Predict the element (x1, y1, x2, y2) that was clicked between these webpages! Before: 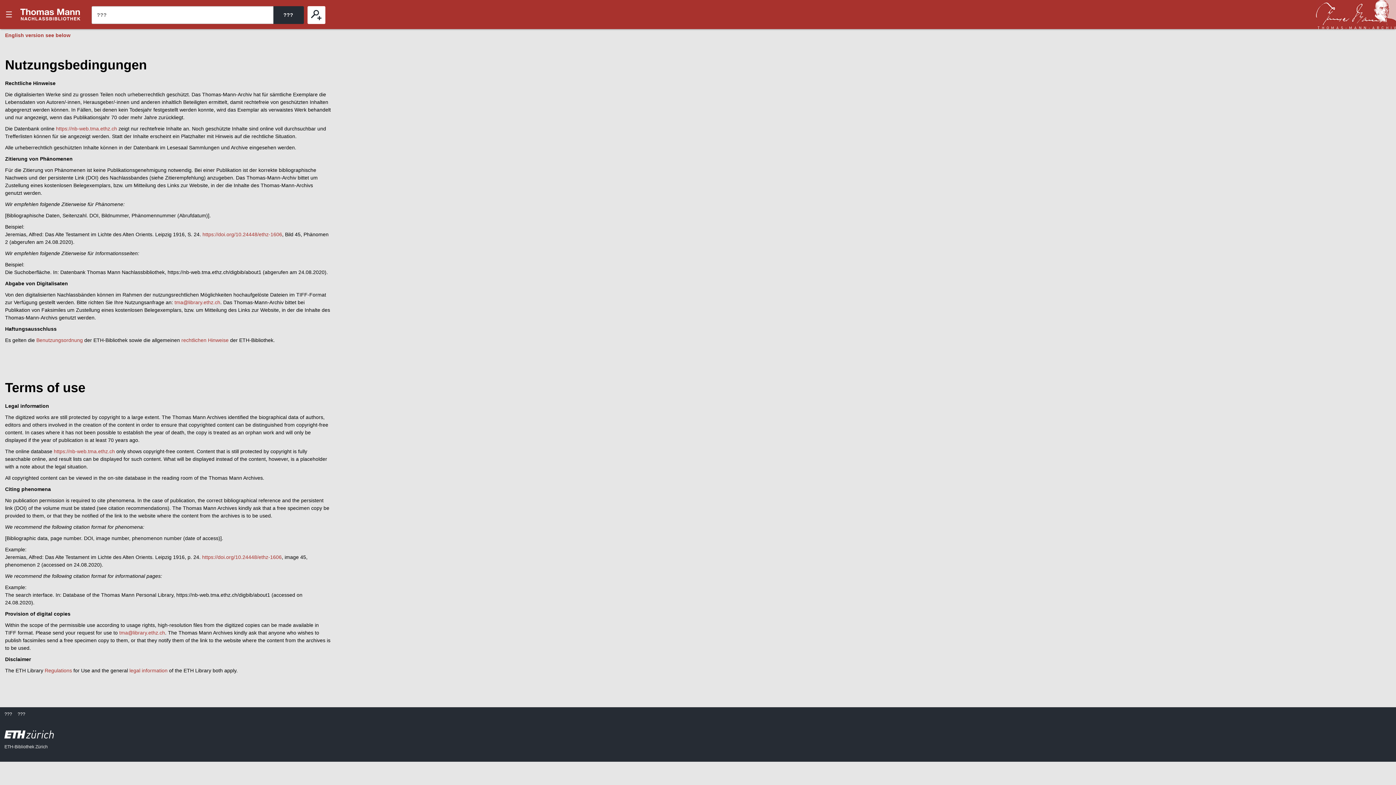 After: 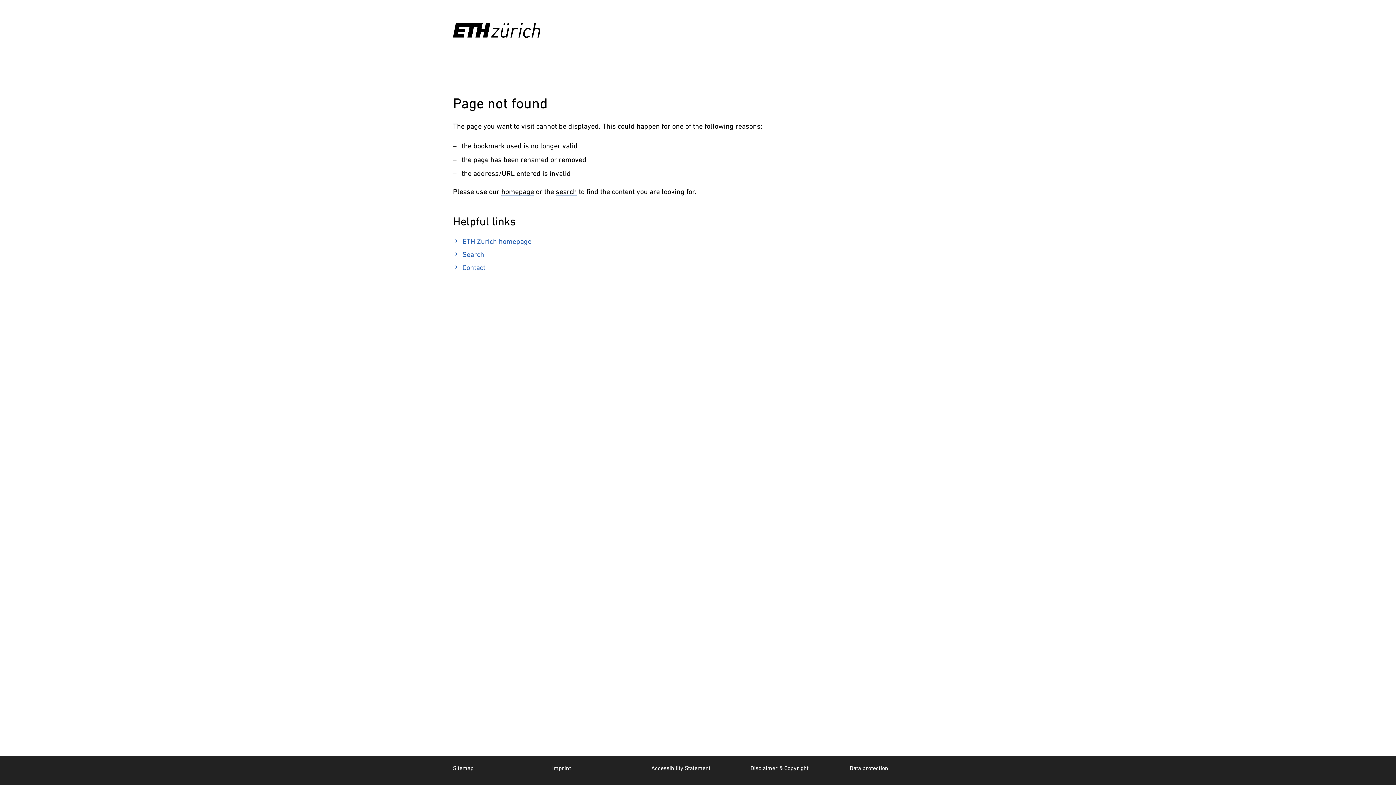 Action: bbox: (181, 337, 228, 343) label: rechtlichen Hinweise